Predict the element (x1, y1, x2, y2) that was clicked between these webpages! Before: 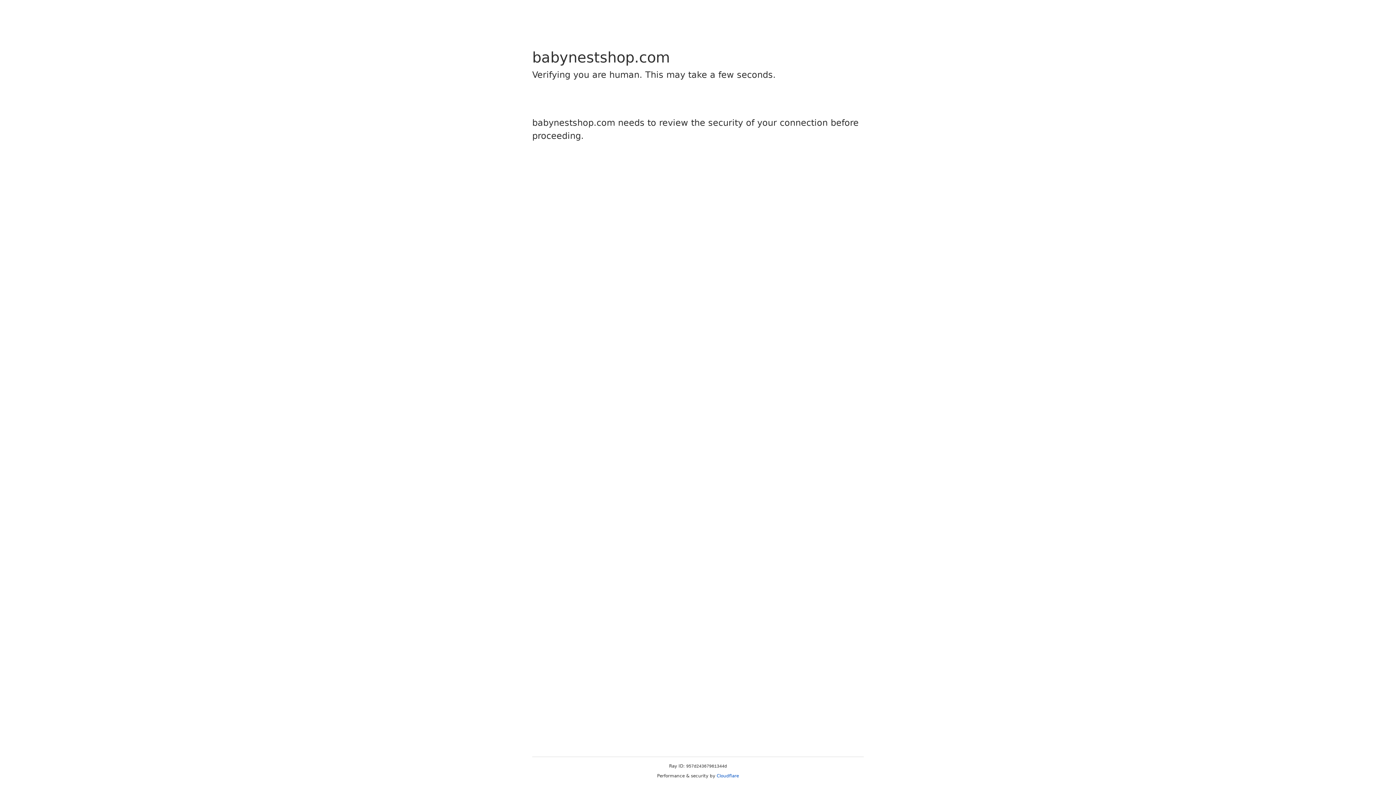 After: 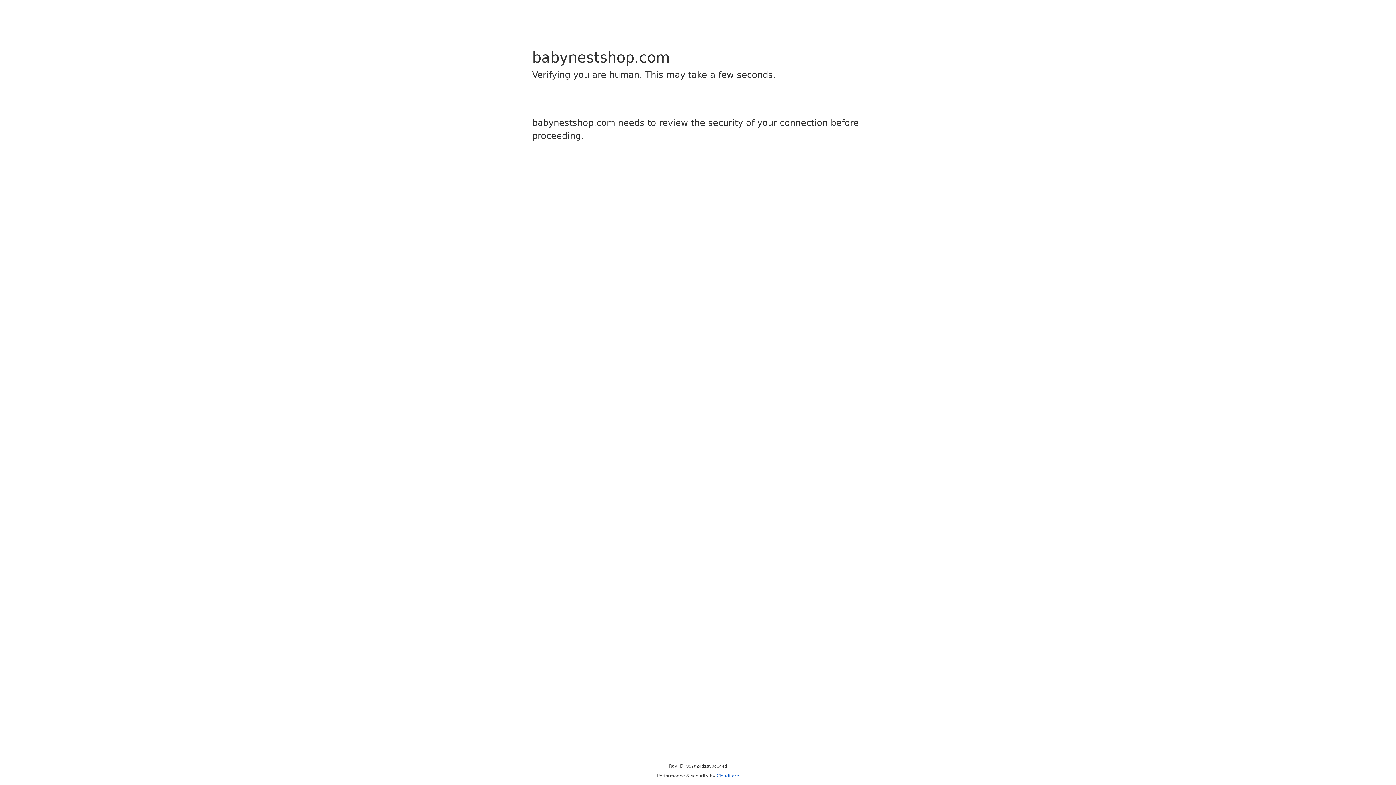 Action: label: Cloudflare bbox: (716, 773, 739, 778)